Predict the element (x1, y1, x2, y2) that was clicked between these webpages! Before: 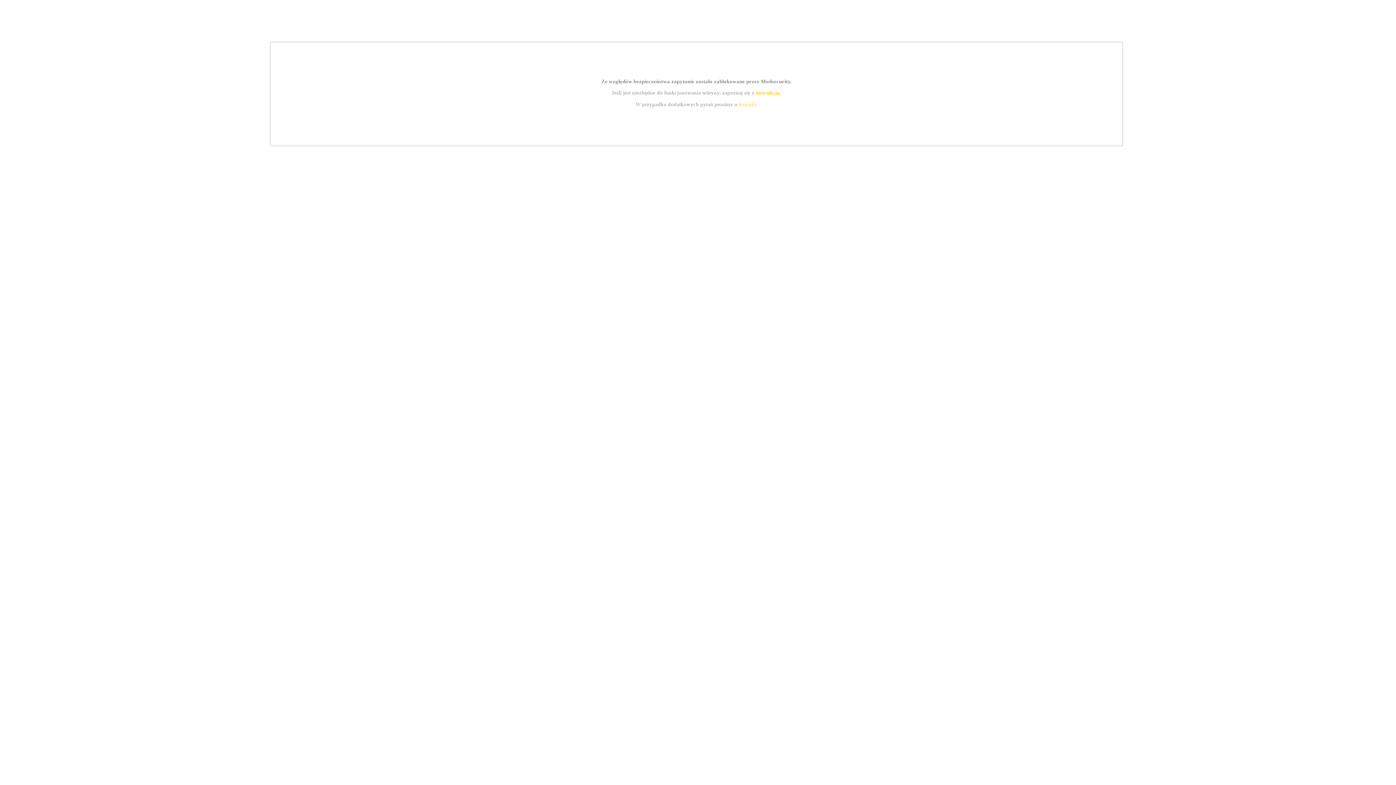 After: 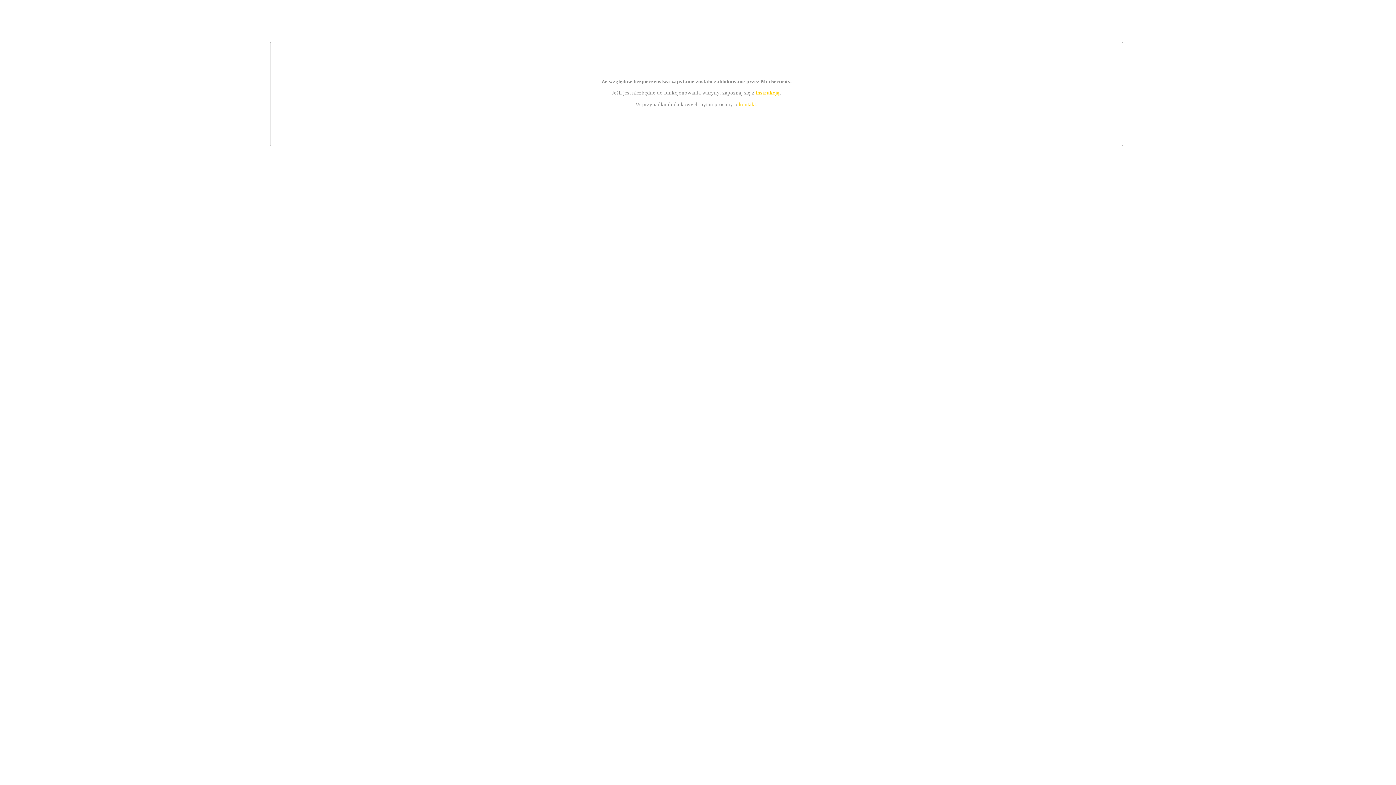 Action: label: instrukcją bbox: (755, 89, 779, 95)